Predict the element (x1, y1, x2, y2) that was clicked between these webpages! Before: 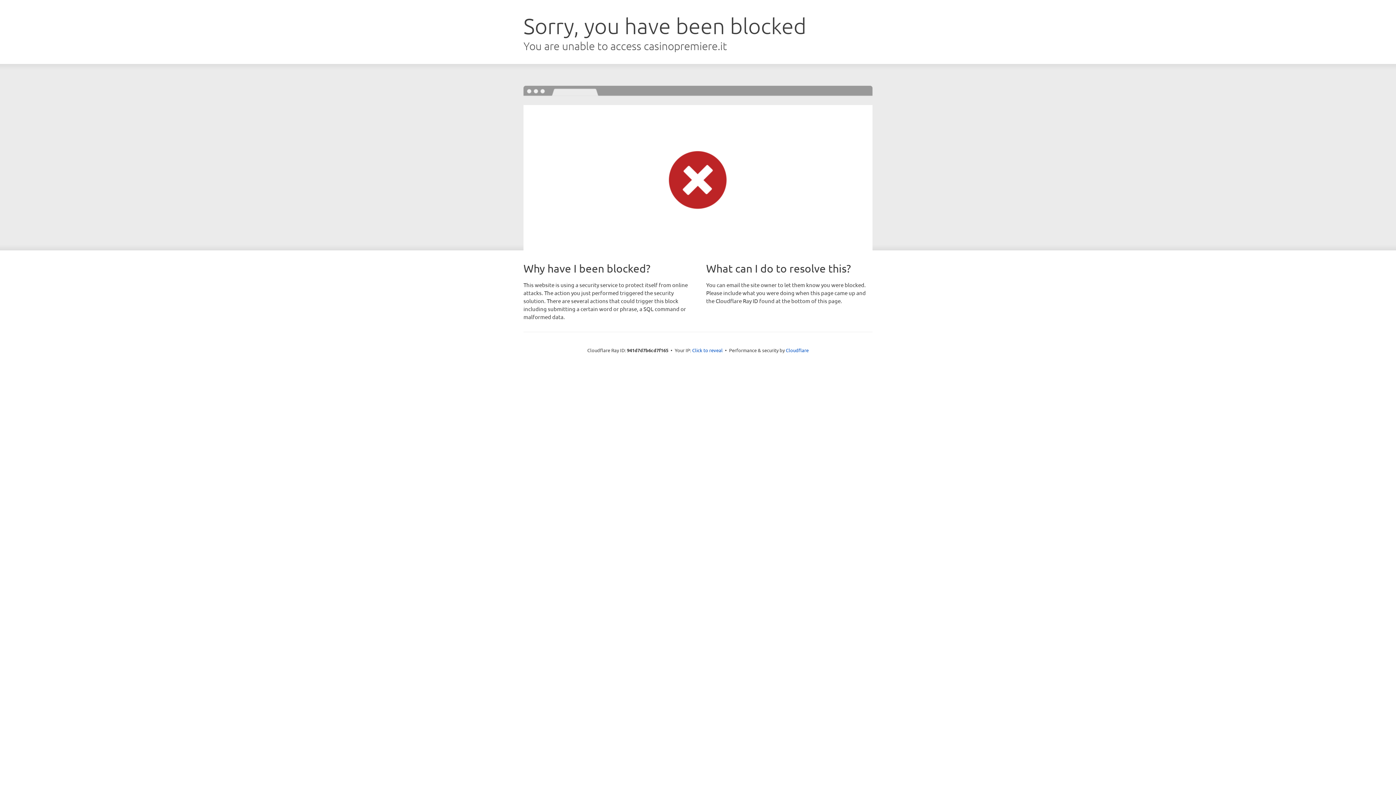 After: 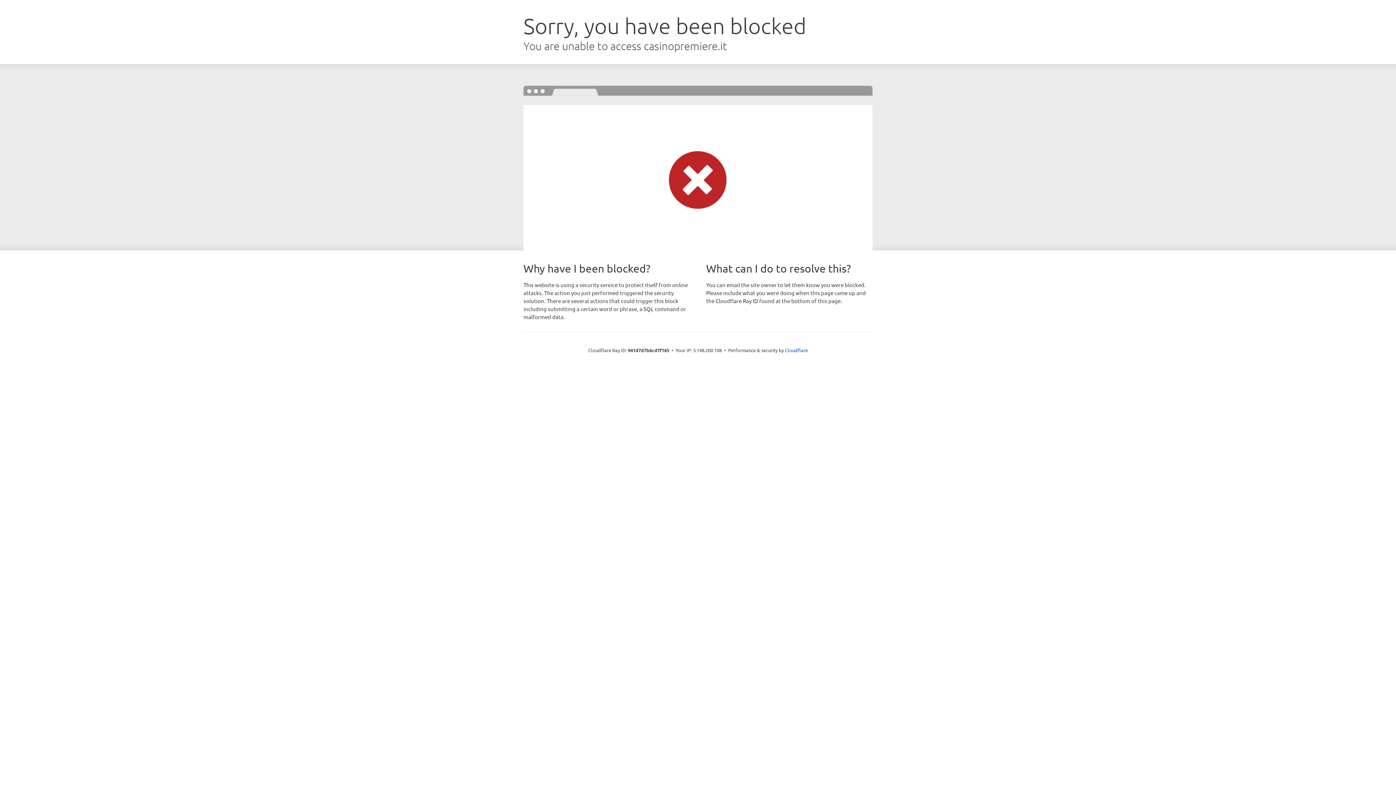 Action: label: Click to reveal bbox: (692, 346, 722, 353)